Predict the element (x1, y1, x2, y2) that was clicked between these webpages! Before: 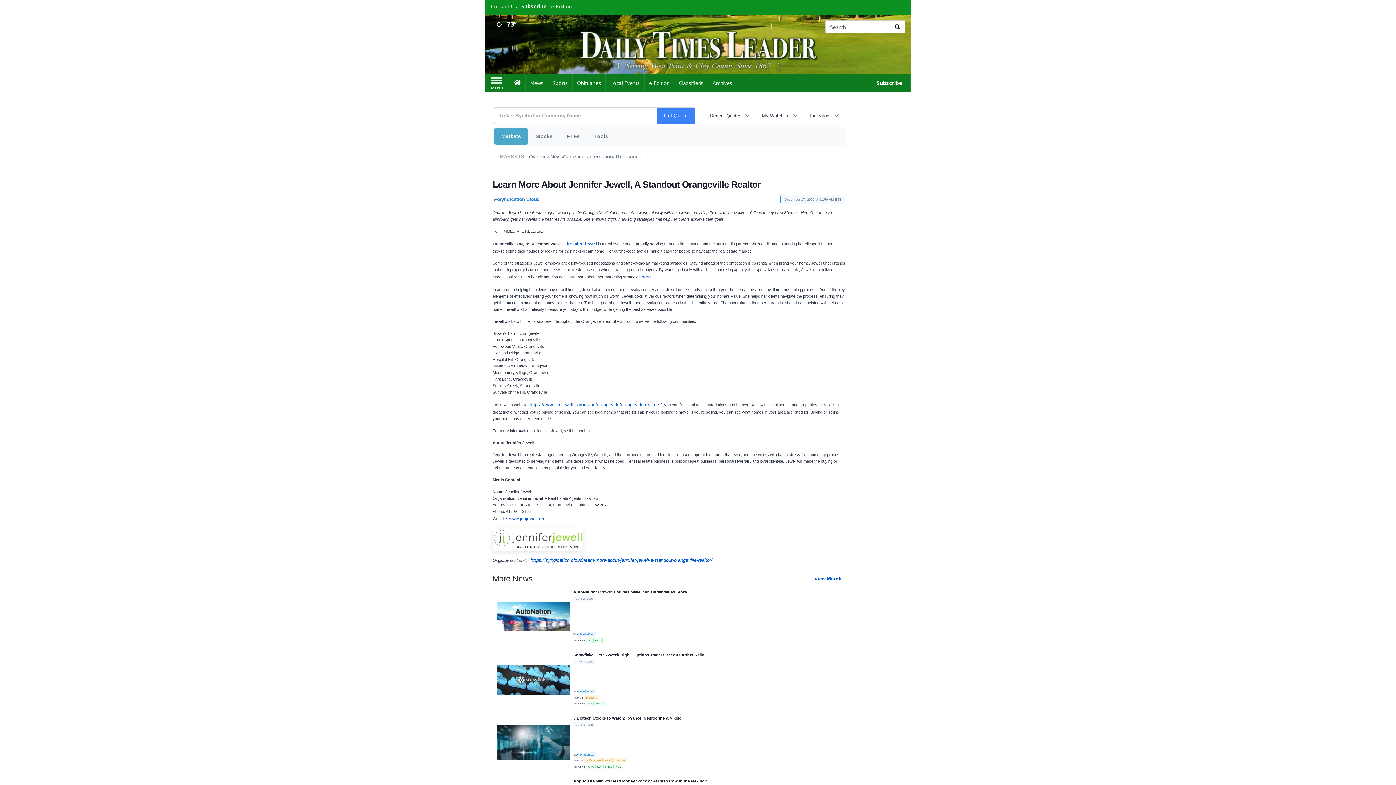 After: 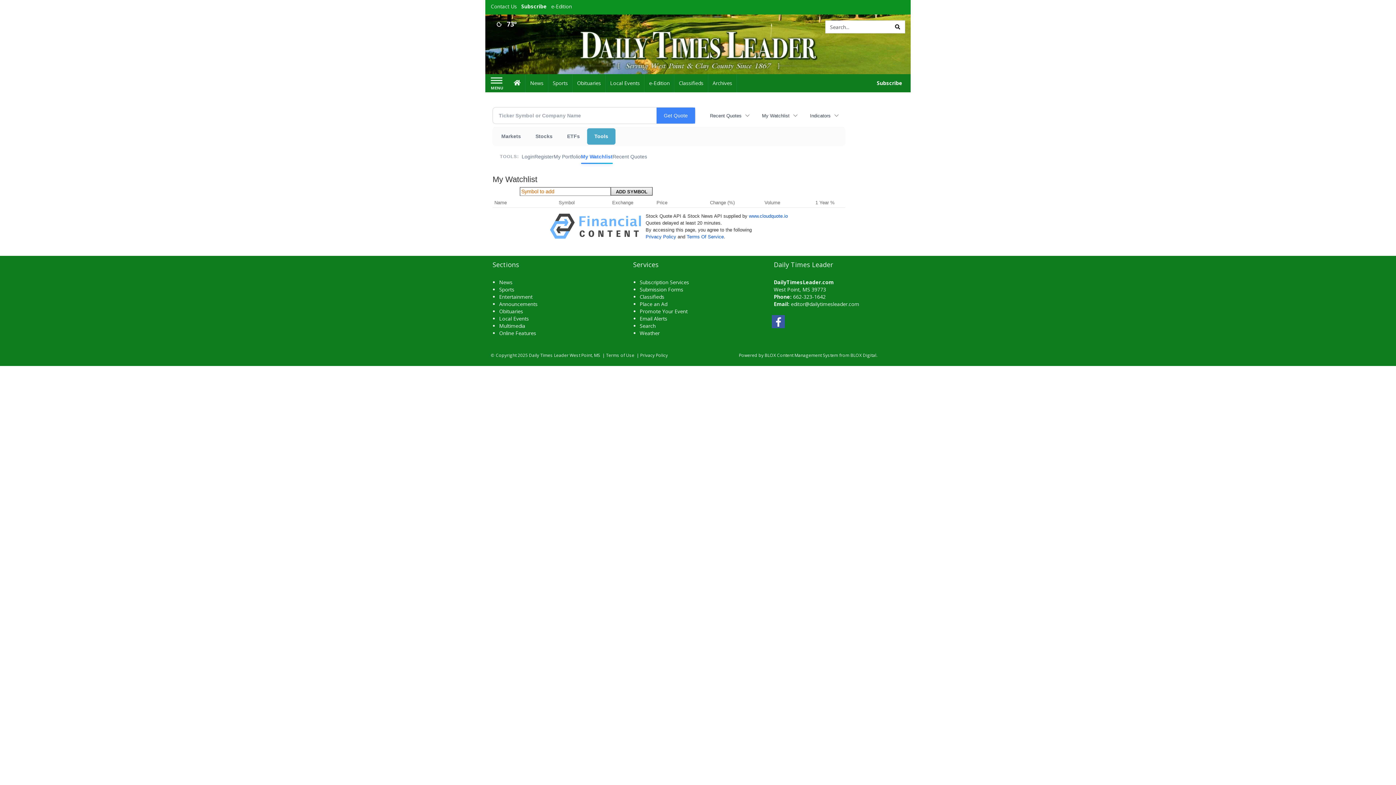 Action: label: My Watchlist bbox: (756, 109, 804, 122)